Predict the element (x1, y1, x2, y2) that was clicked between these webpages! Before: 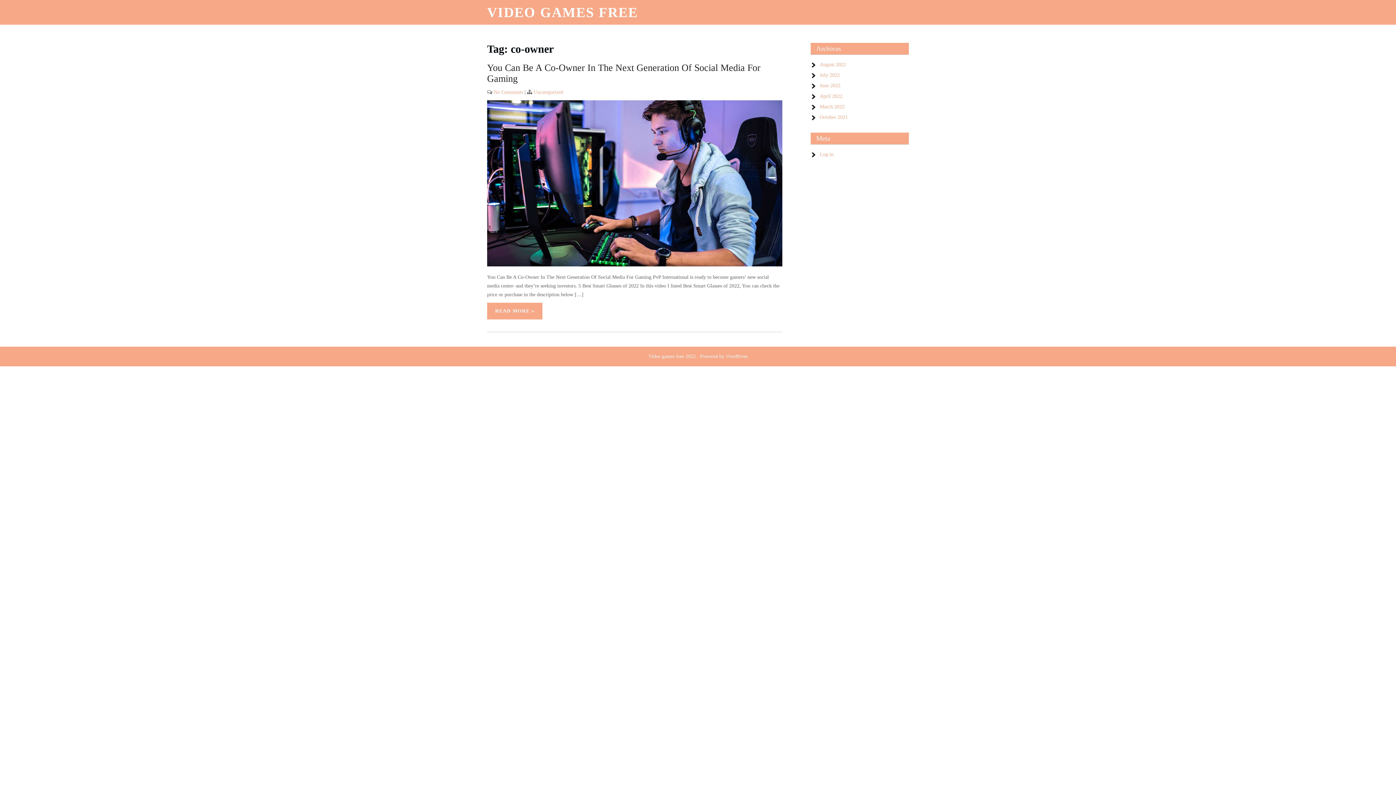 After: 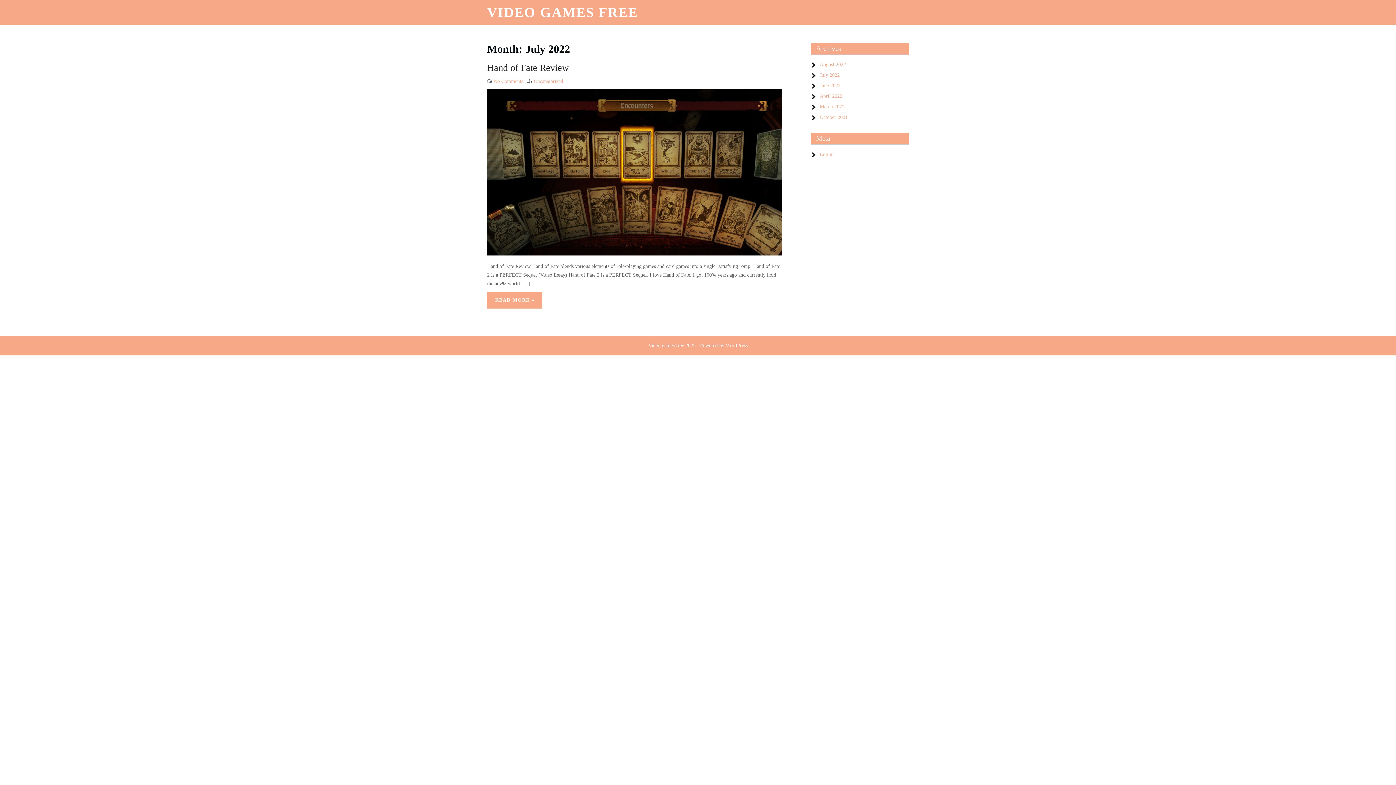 Action: bbox: (820, 72, 840, 77) label: July 2022